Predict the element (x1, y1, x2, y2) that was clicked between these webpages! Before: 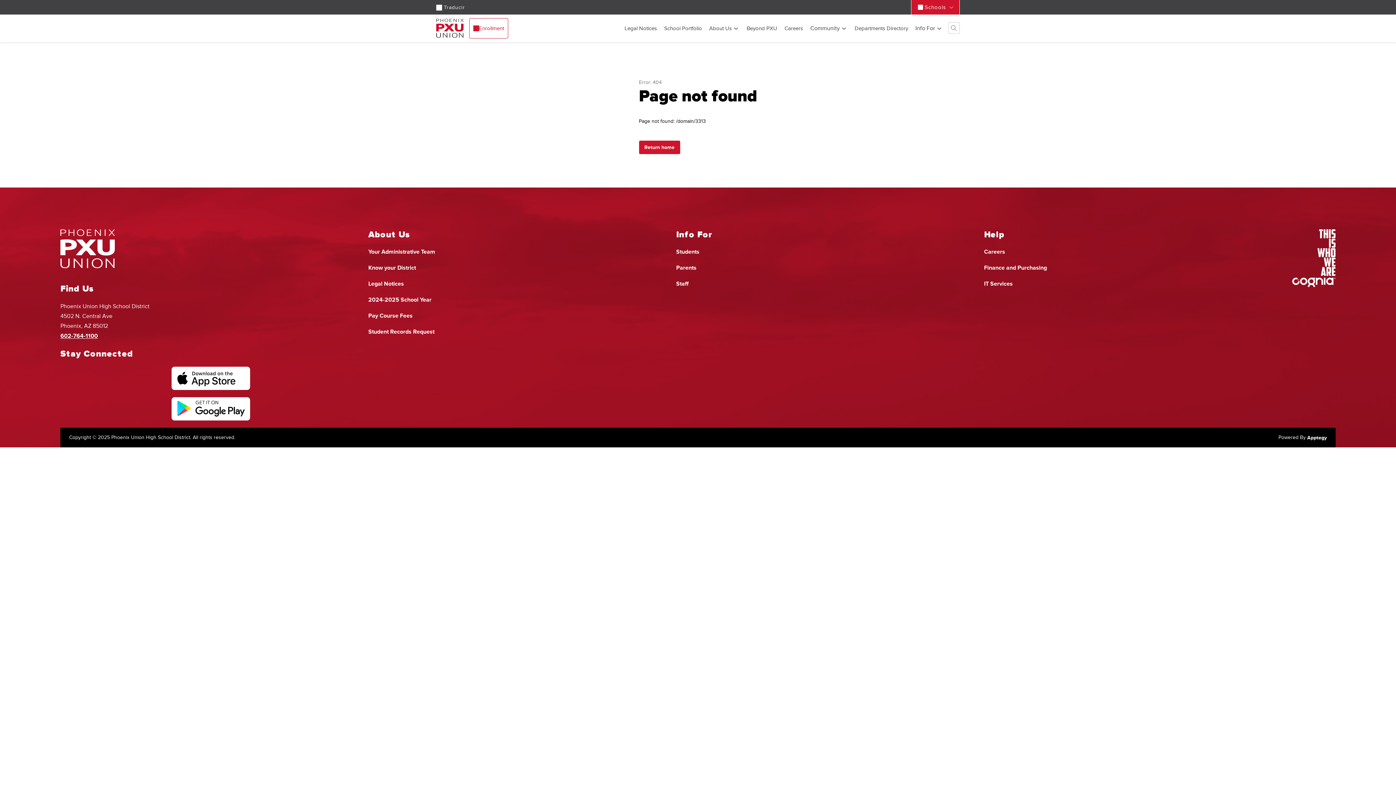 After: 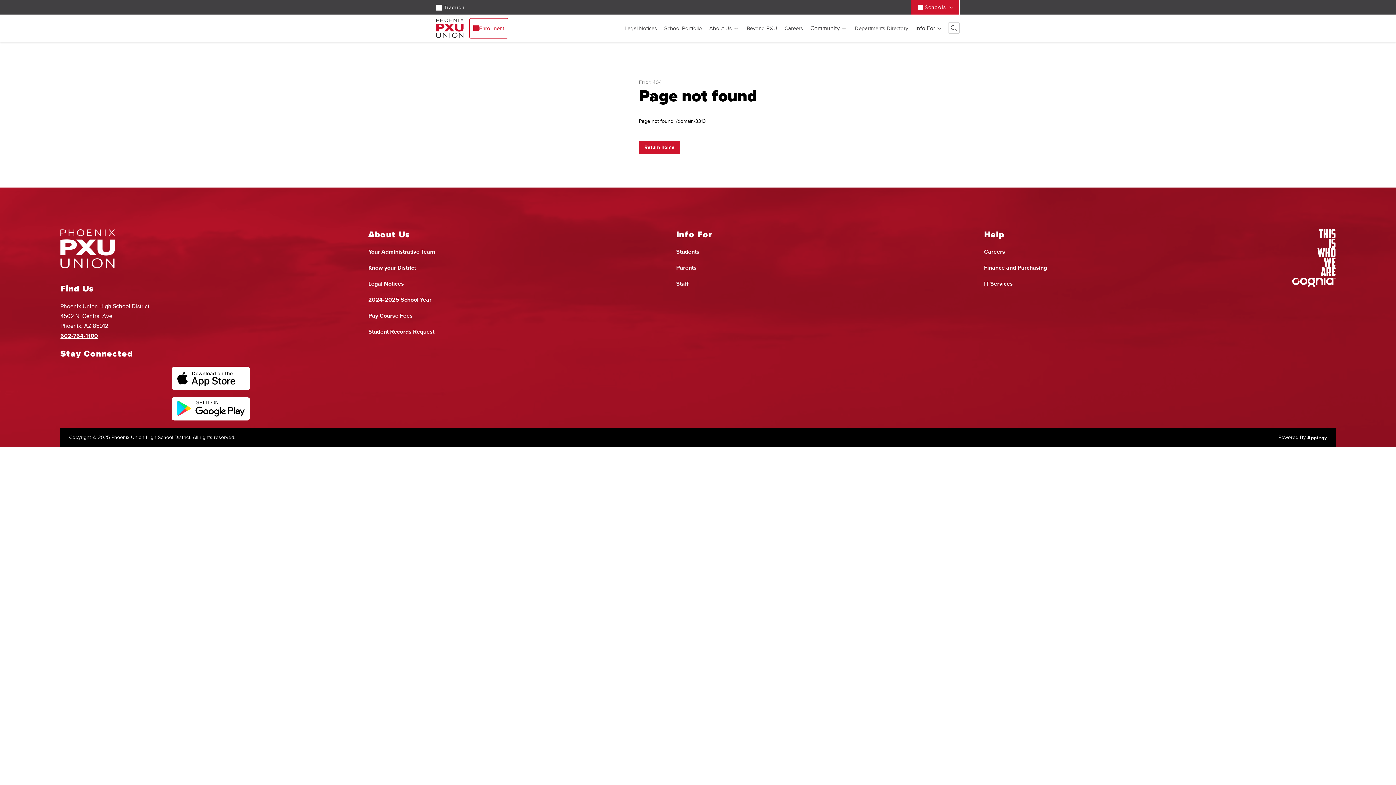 Action: bbox: (1292, 275, 1335, 287)